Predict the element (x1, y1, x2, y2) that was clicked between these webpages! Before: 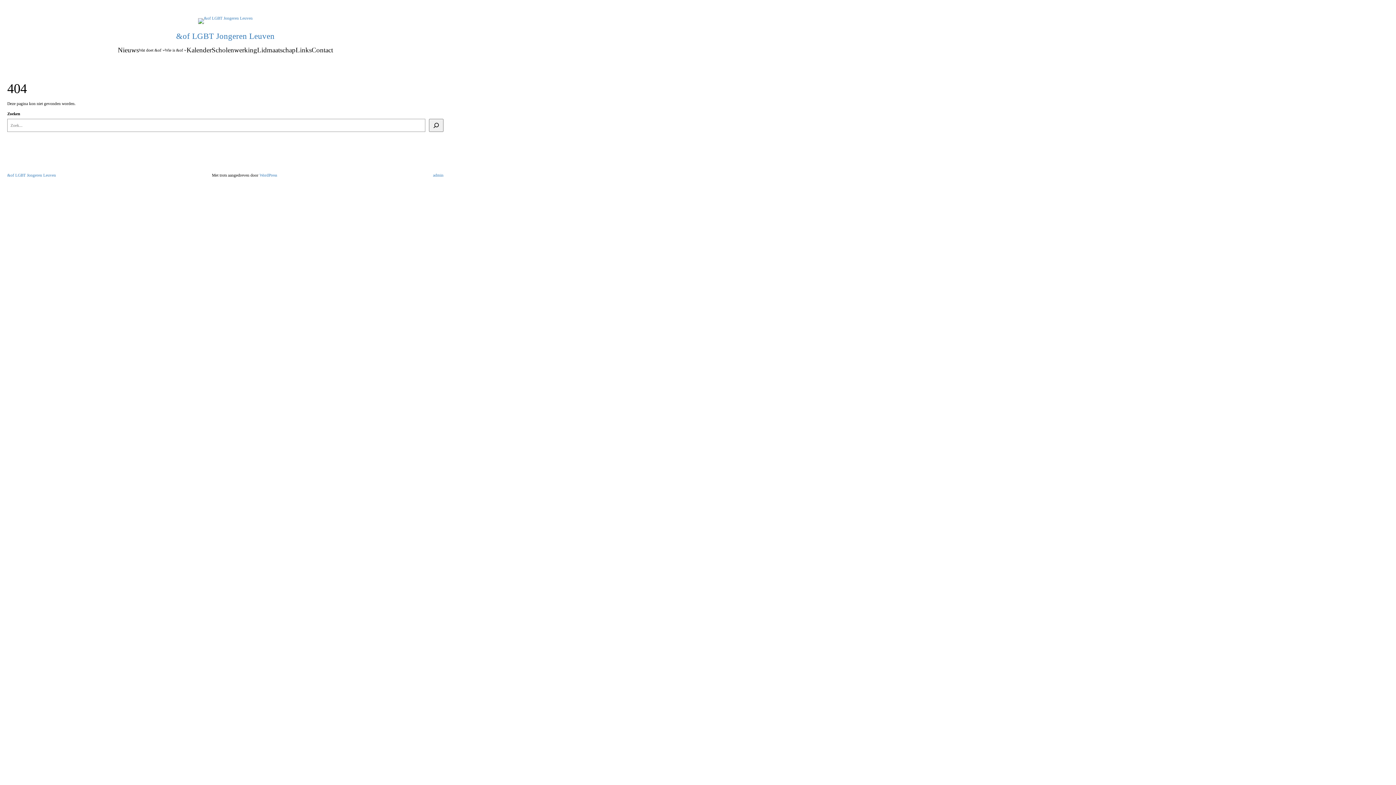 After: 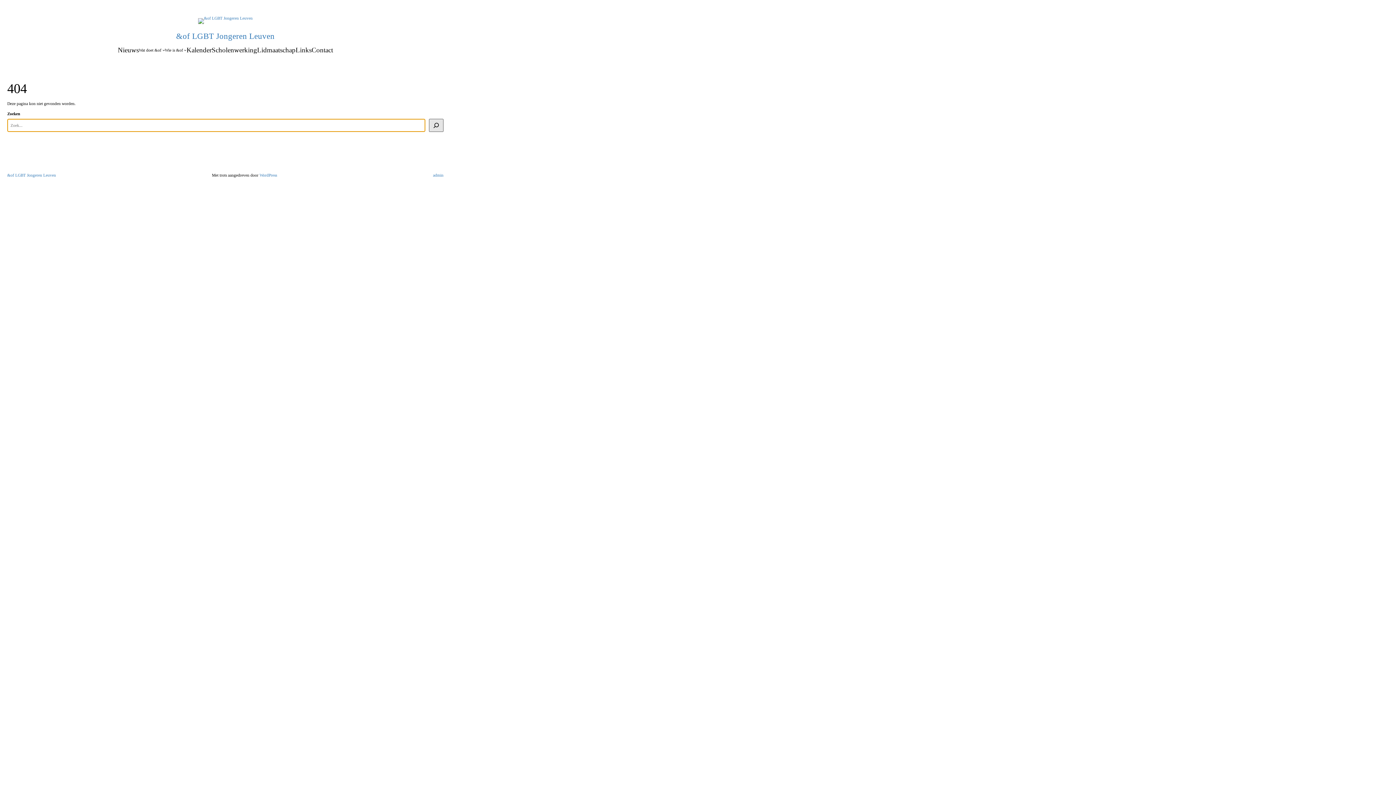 Action: label: Zoeken bbox: (429, 118, 443, 132)